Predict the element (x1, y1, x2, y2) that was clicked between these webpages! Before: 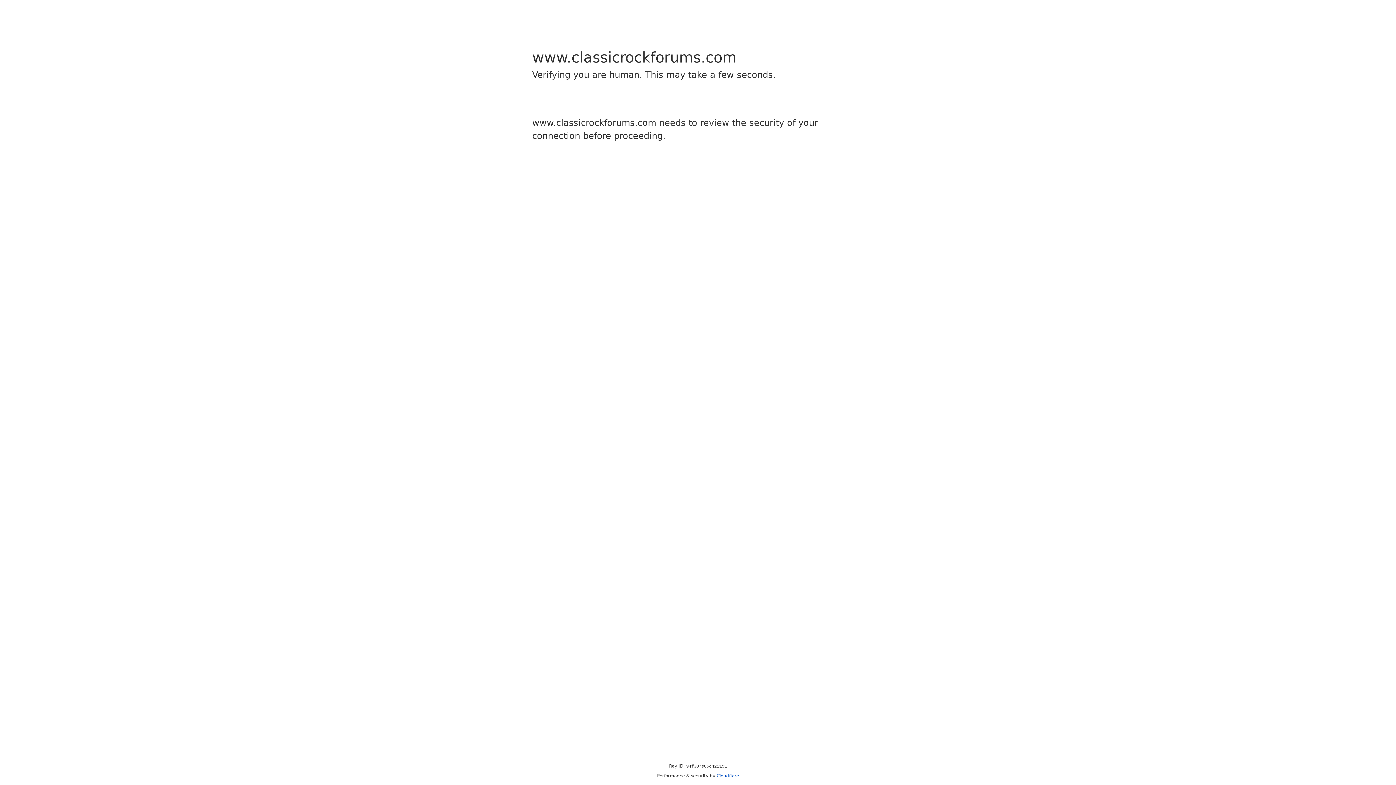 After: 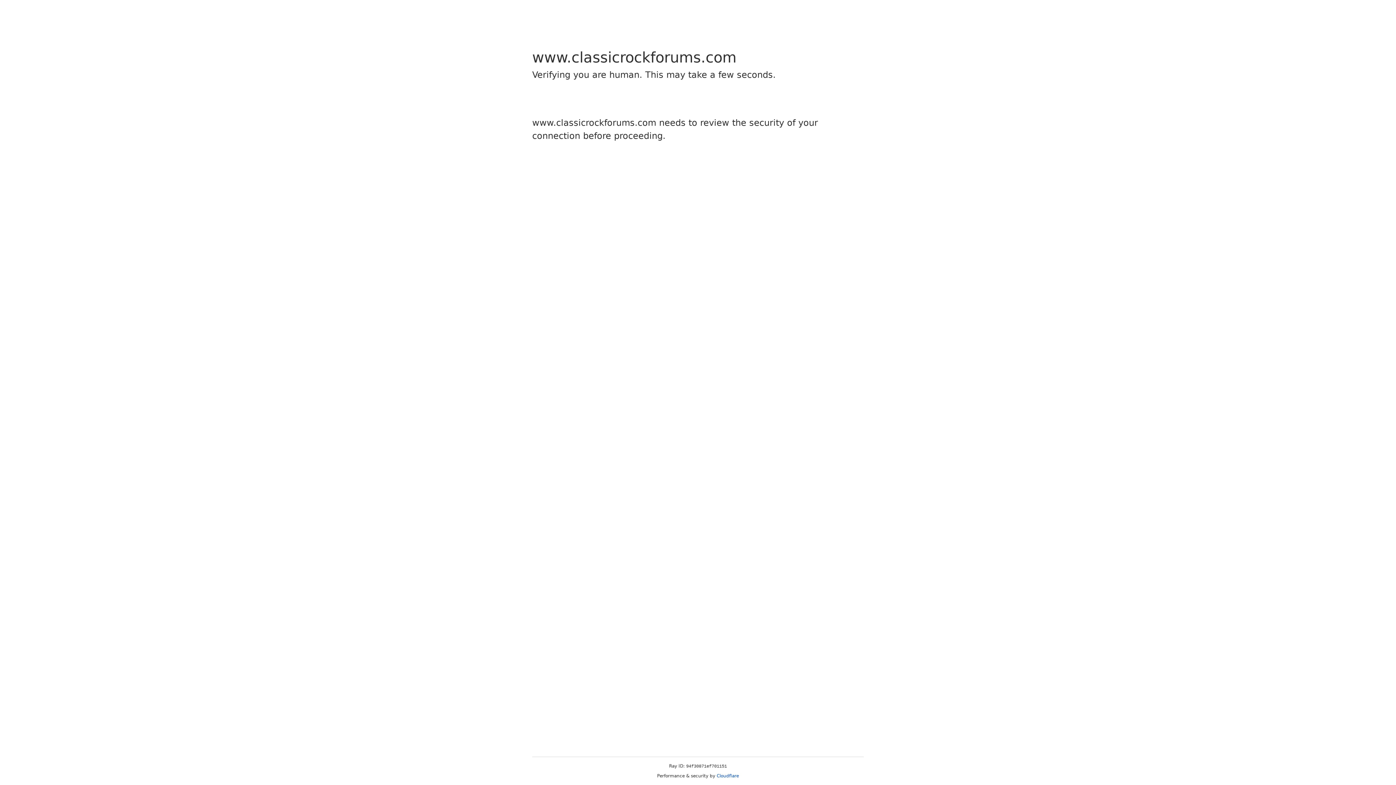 Action: bbox: (716, 773, 739, 778) label: Cloudflare